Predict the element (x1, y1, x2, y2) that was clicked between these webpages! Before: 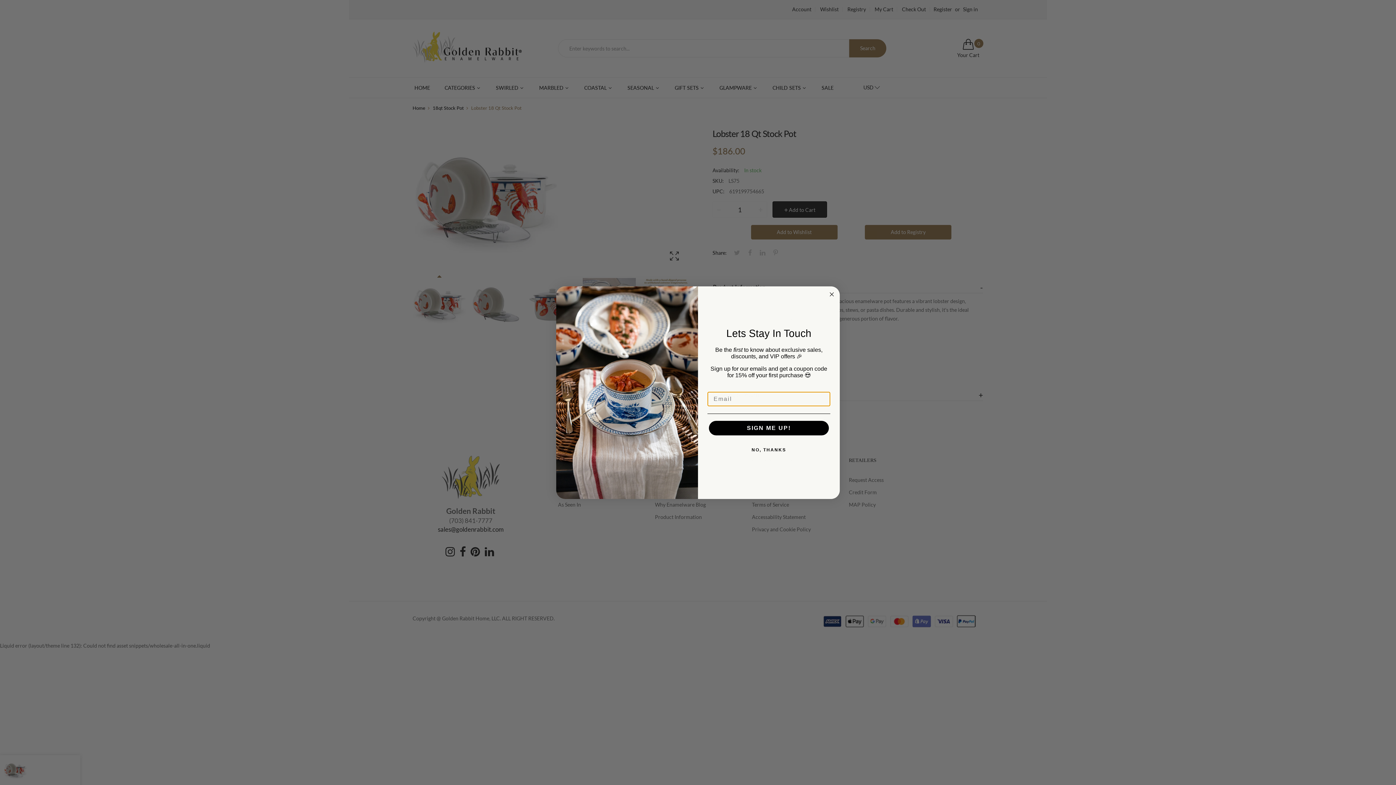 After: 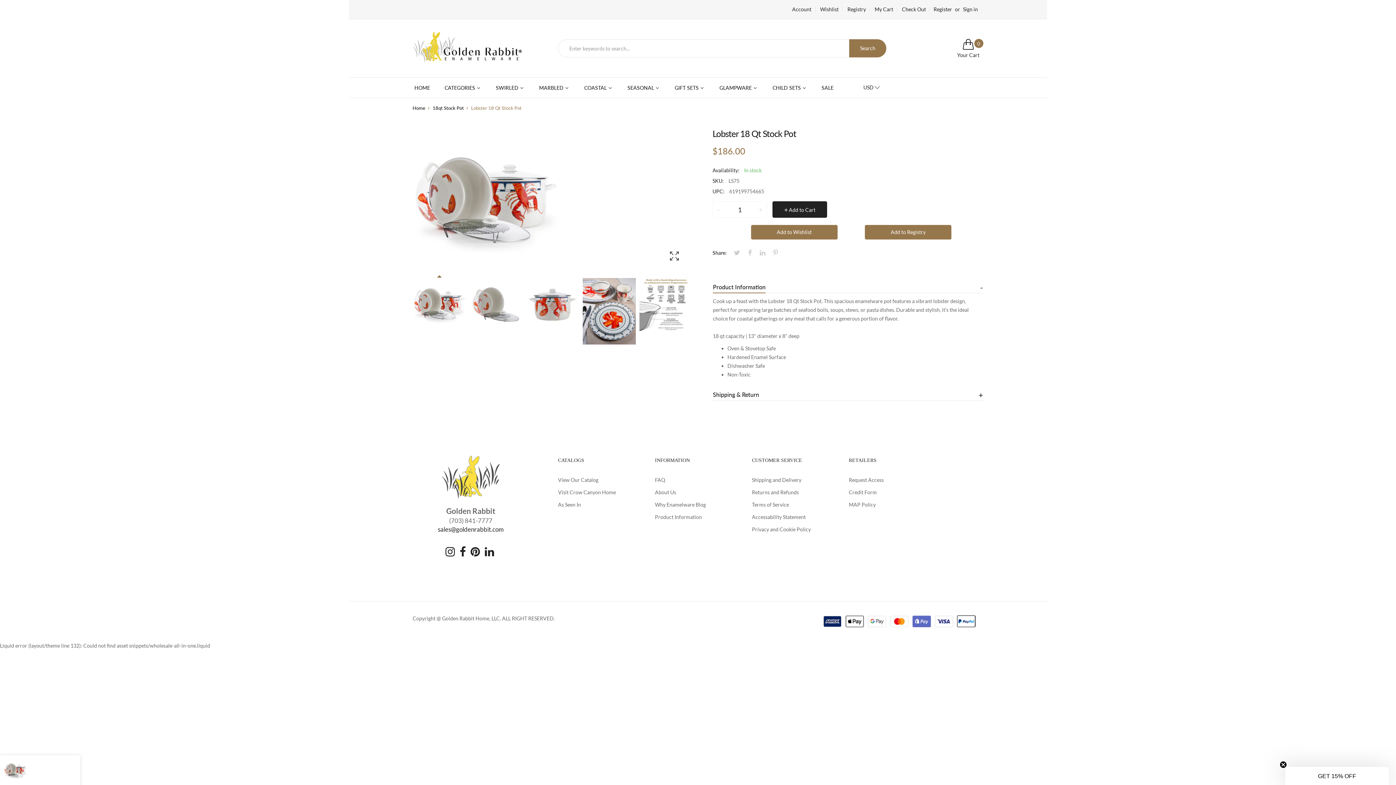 Action: bbox: (827, 290, 836, 298) label: Close dialog